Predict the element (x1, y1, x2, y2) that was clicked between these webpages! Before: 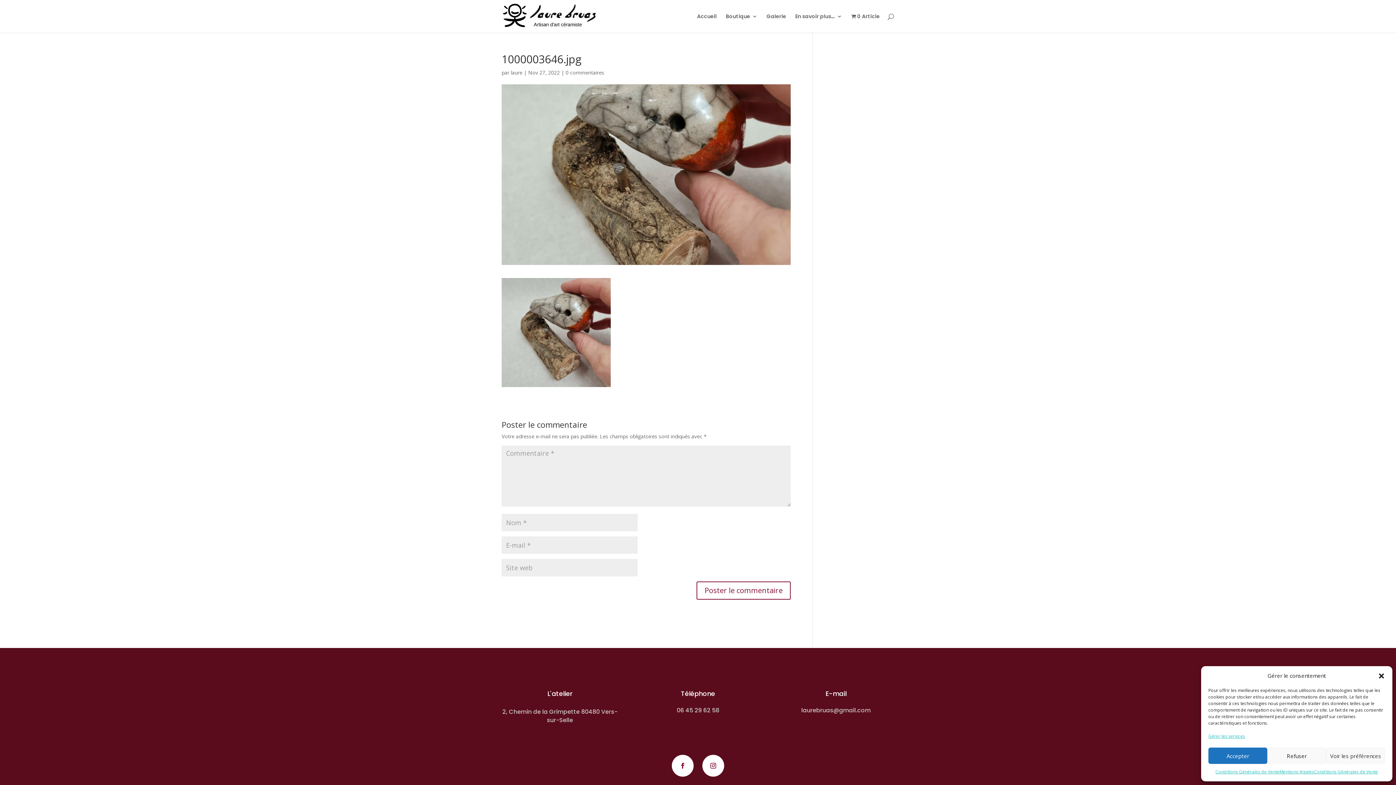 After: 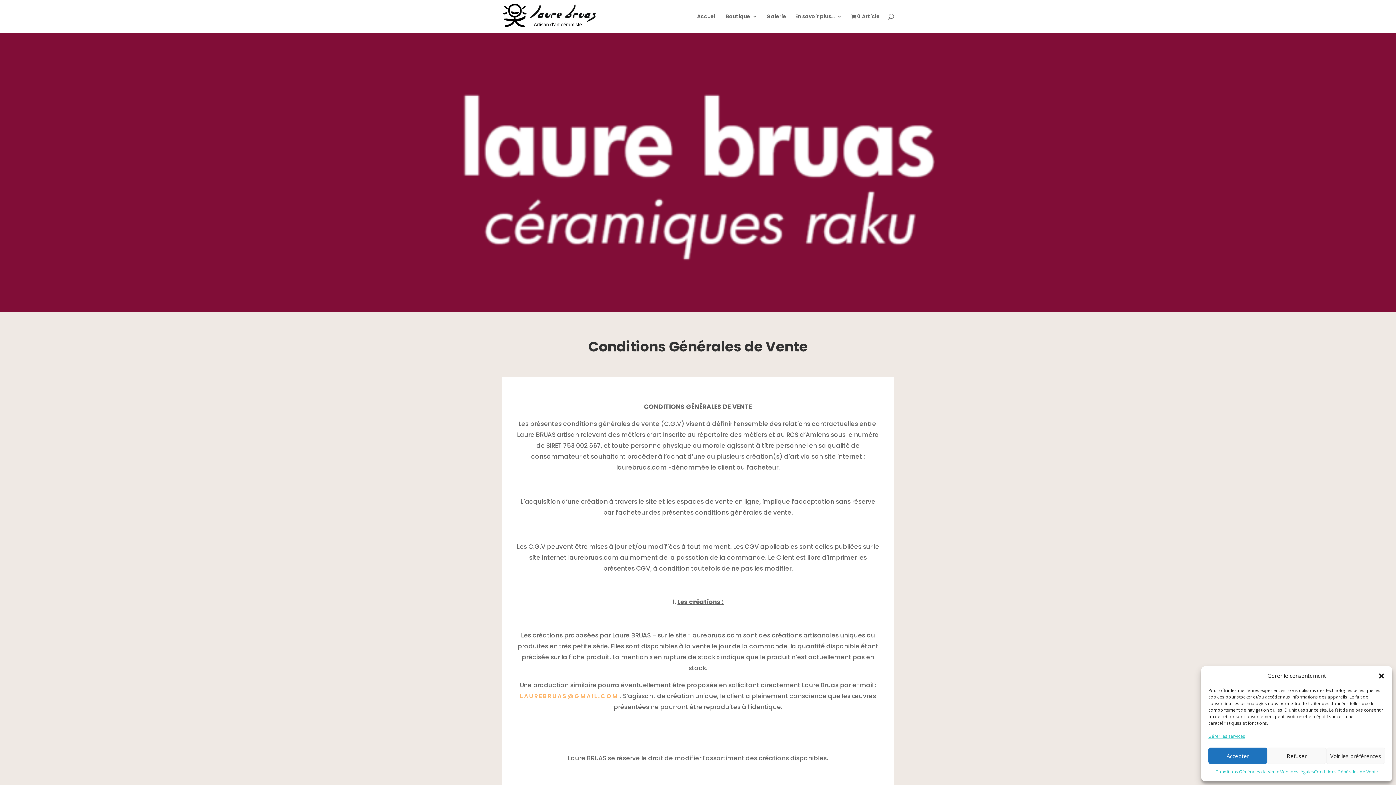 Action: label: Conditions Générales de Vente bbox: (1215, 768, 1279, 776)